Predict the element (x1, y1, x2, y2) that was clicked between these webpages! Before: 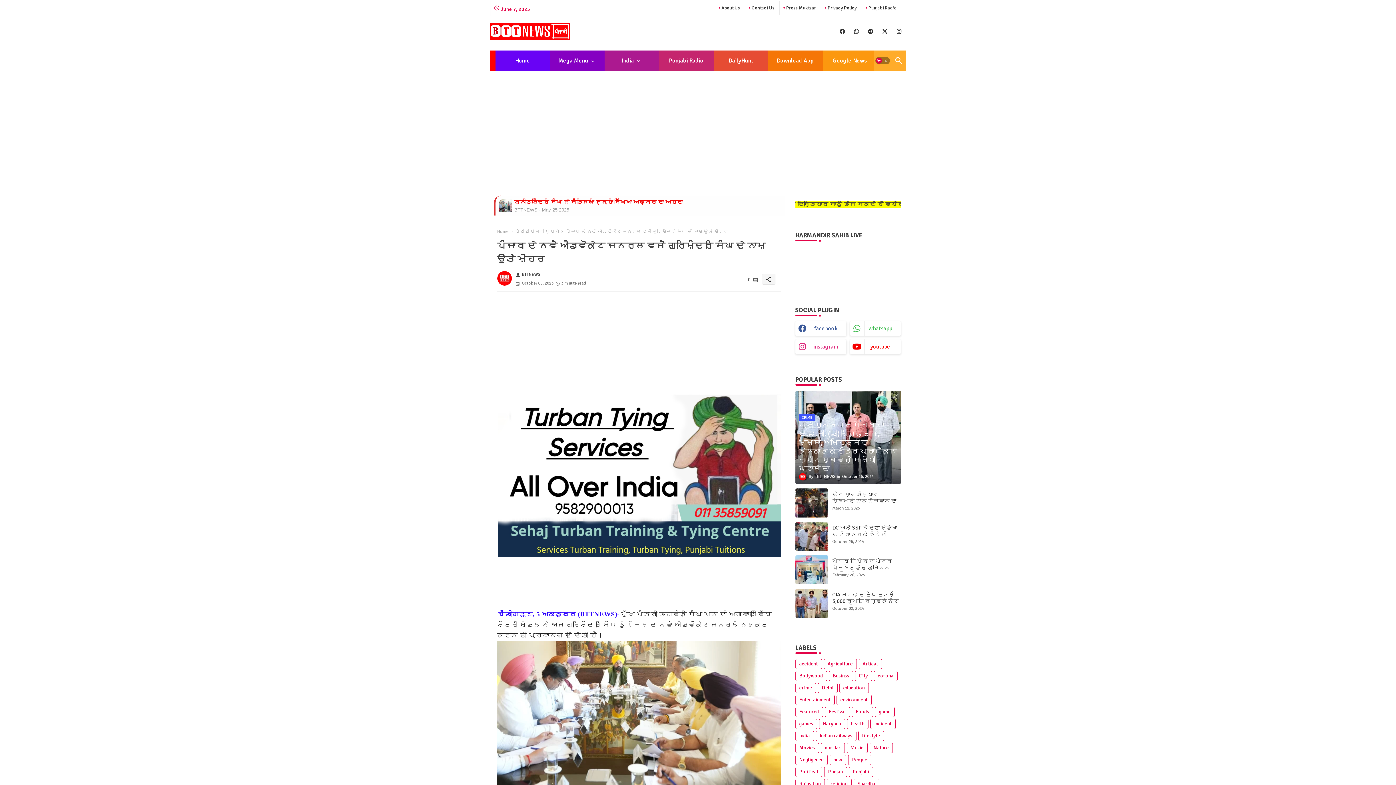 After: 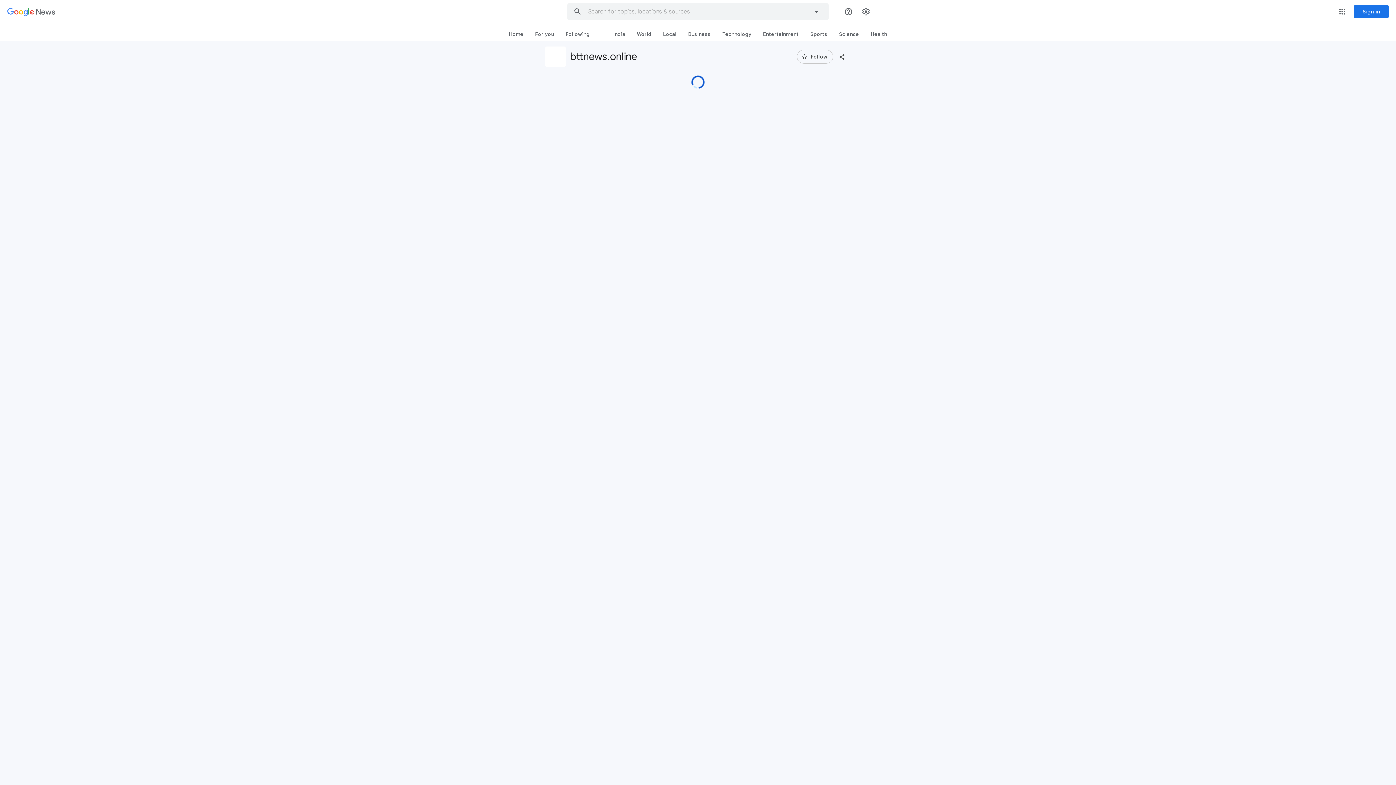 Action: label: Google News bbox: (822, 50, 877, 70)